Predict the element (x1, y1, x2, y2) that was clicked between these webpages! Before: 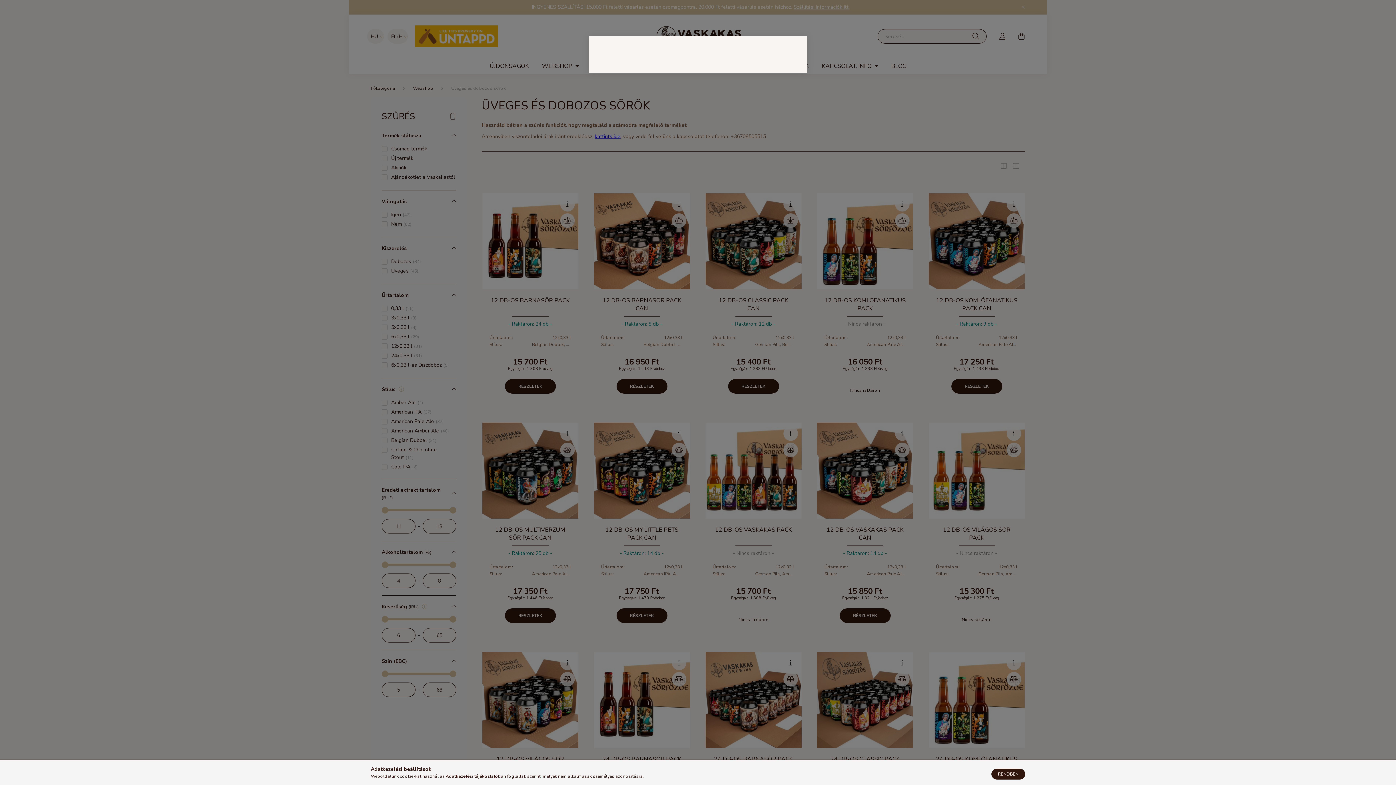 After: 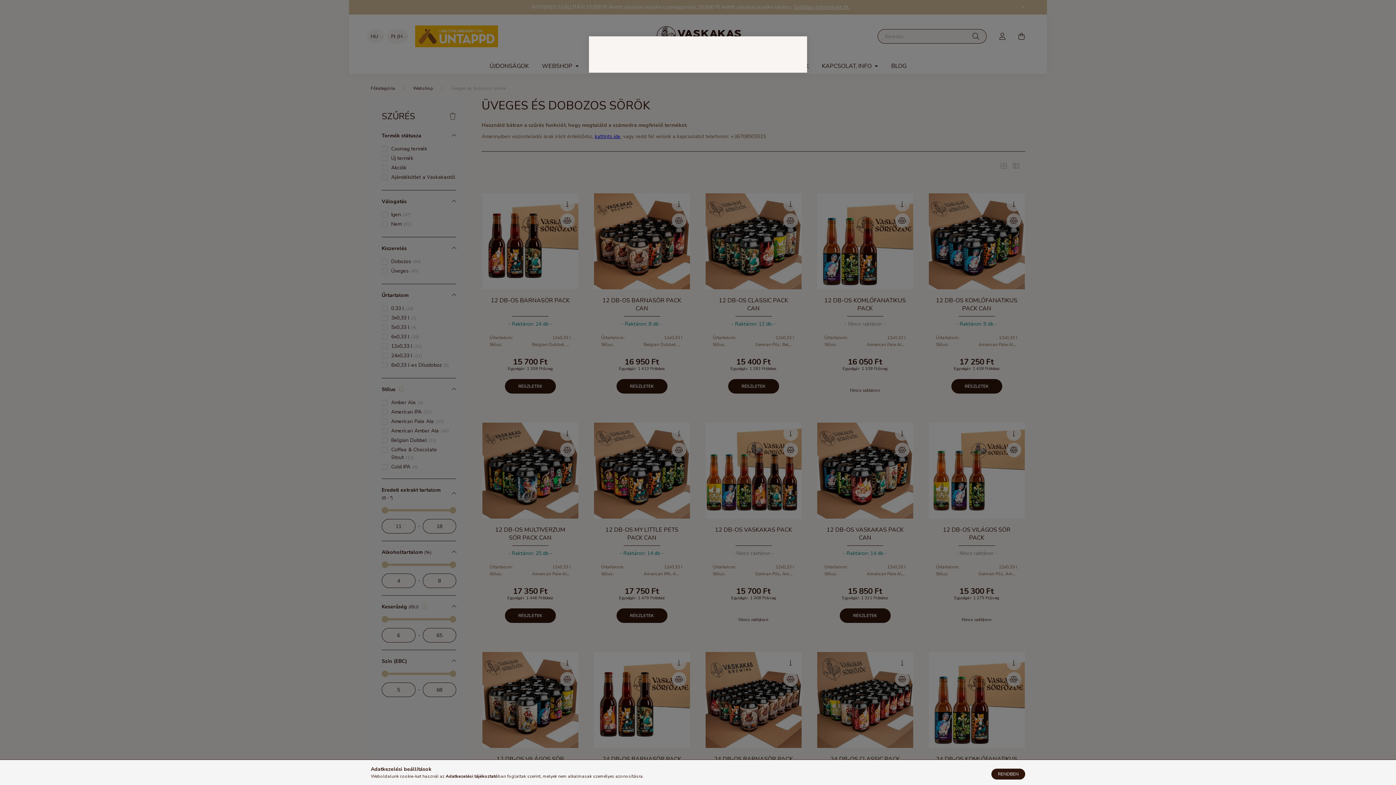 Action: label: Adatkezelési tájékoztató bbox: (445, 773, 498, 779)